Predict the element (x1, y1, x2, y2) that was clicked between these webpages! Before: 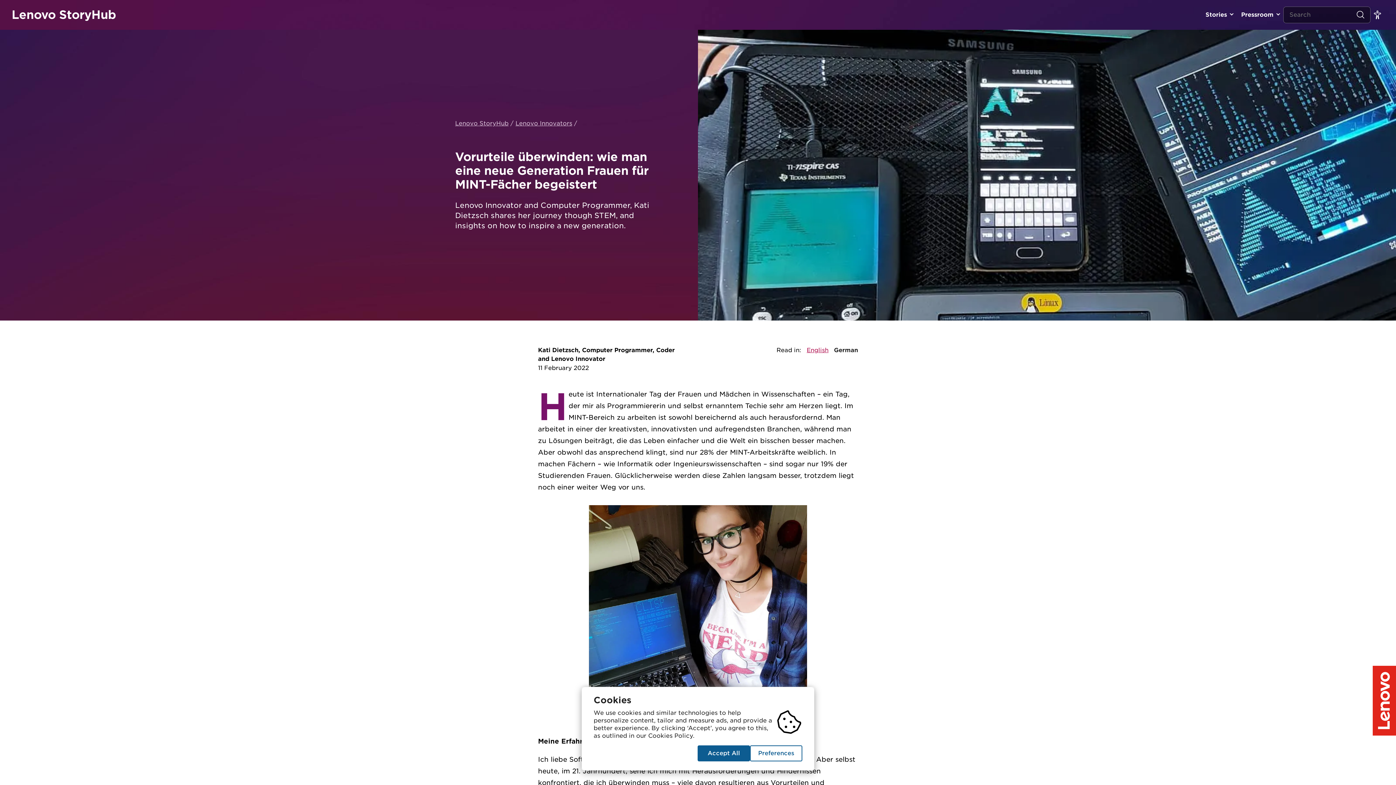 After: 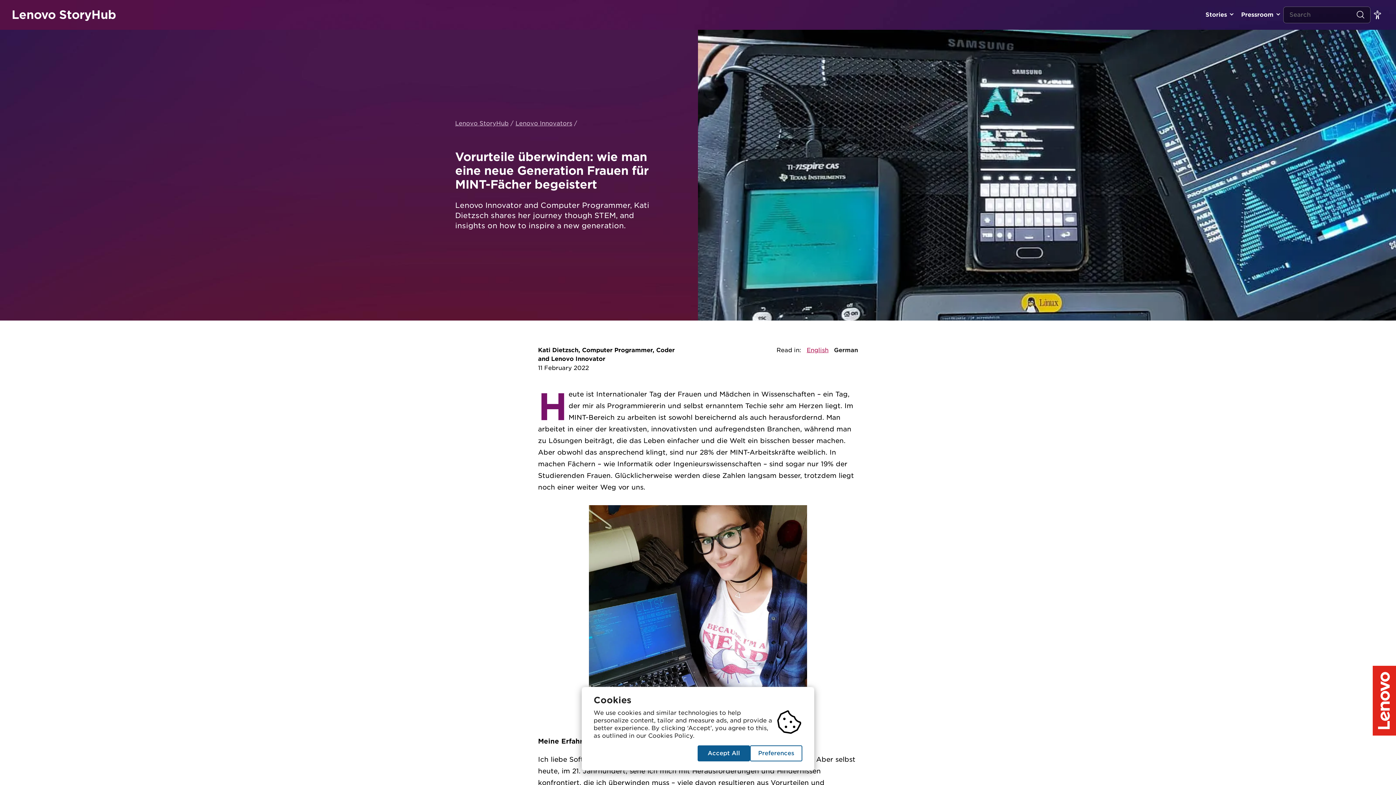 Action: bbox: (1373, 728, 1396, 734)